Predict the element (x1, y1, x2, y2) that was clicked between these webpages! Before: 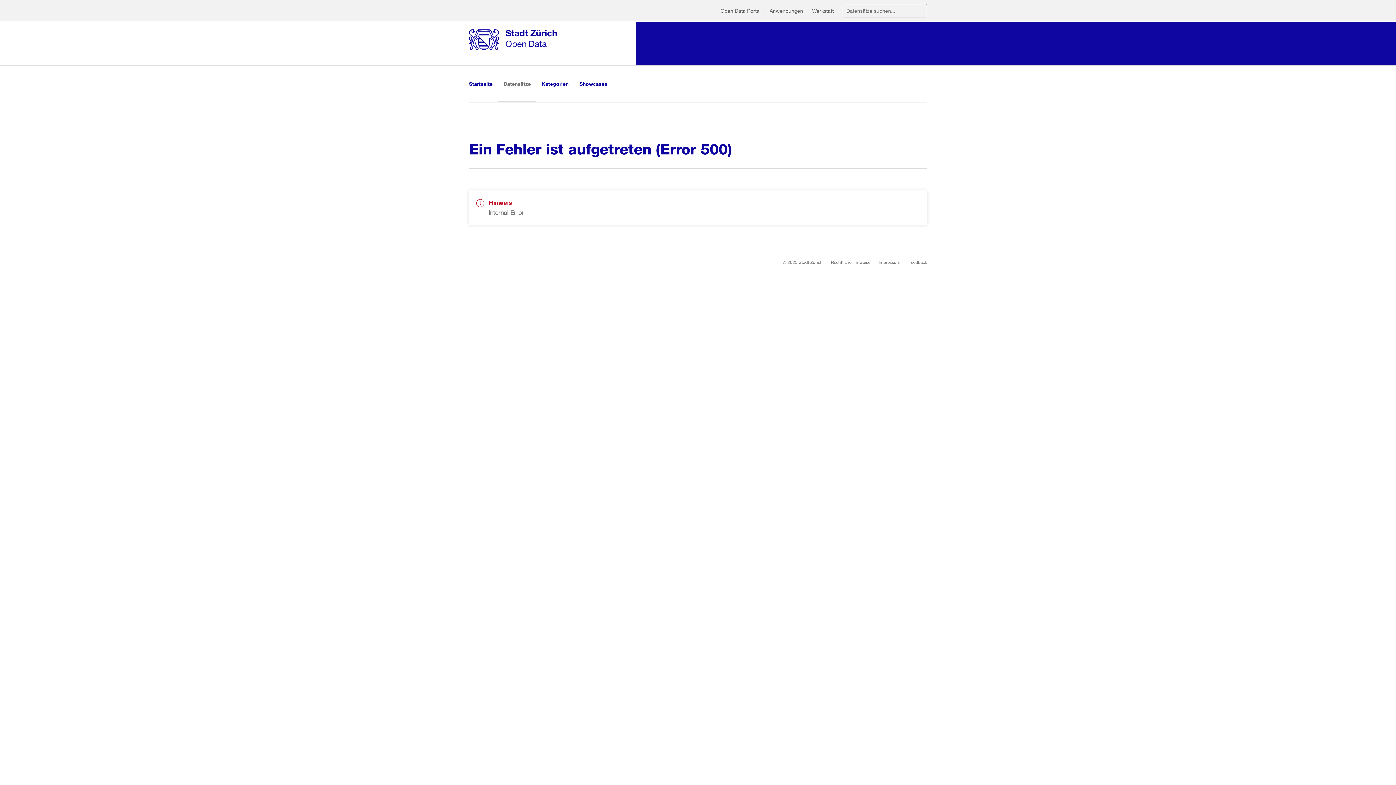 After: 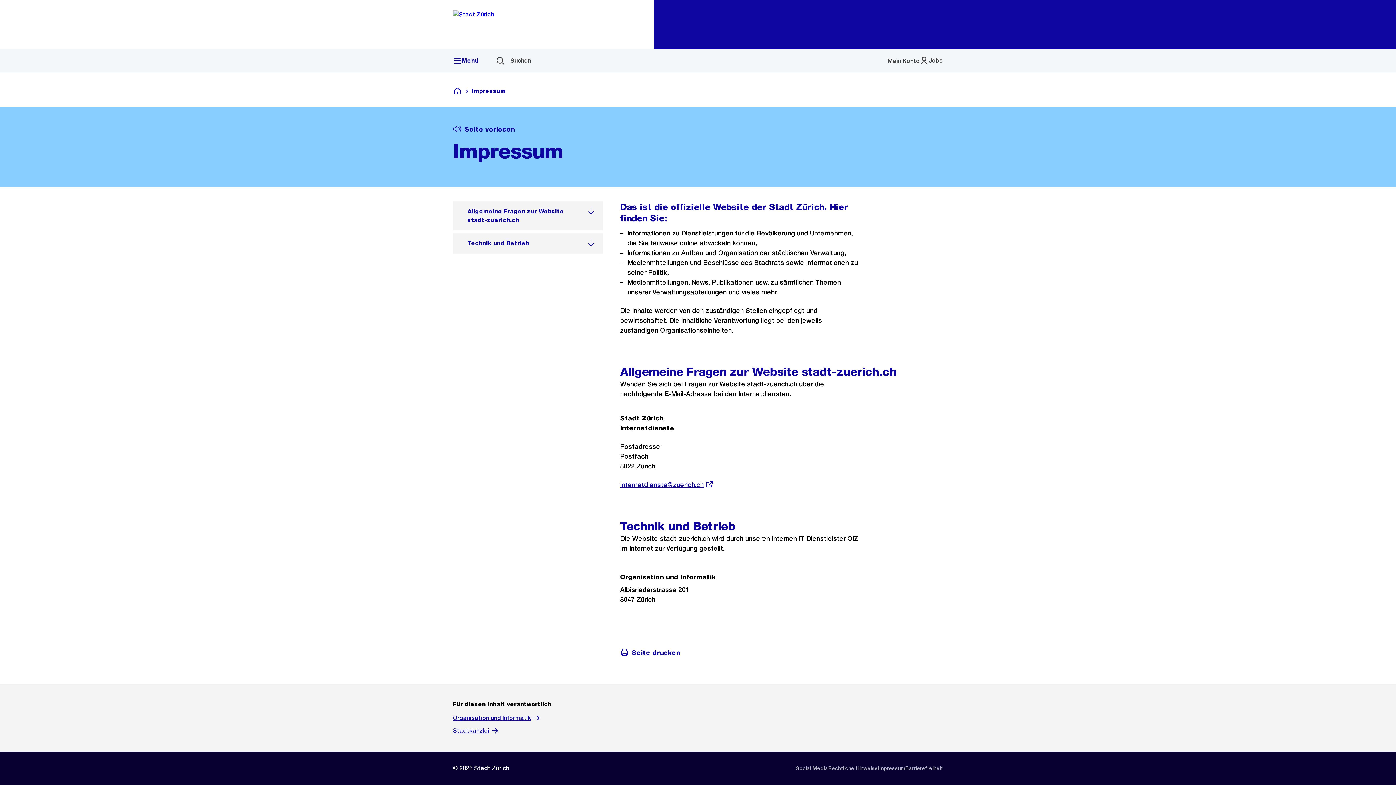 Action: bbox: (878, 258, 900, 265) label: Impressum